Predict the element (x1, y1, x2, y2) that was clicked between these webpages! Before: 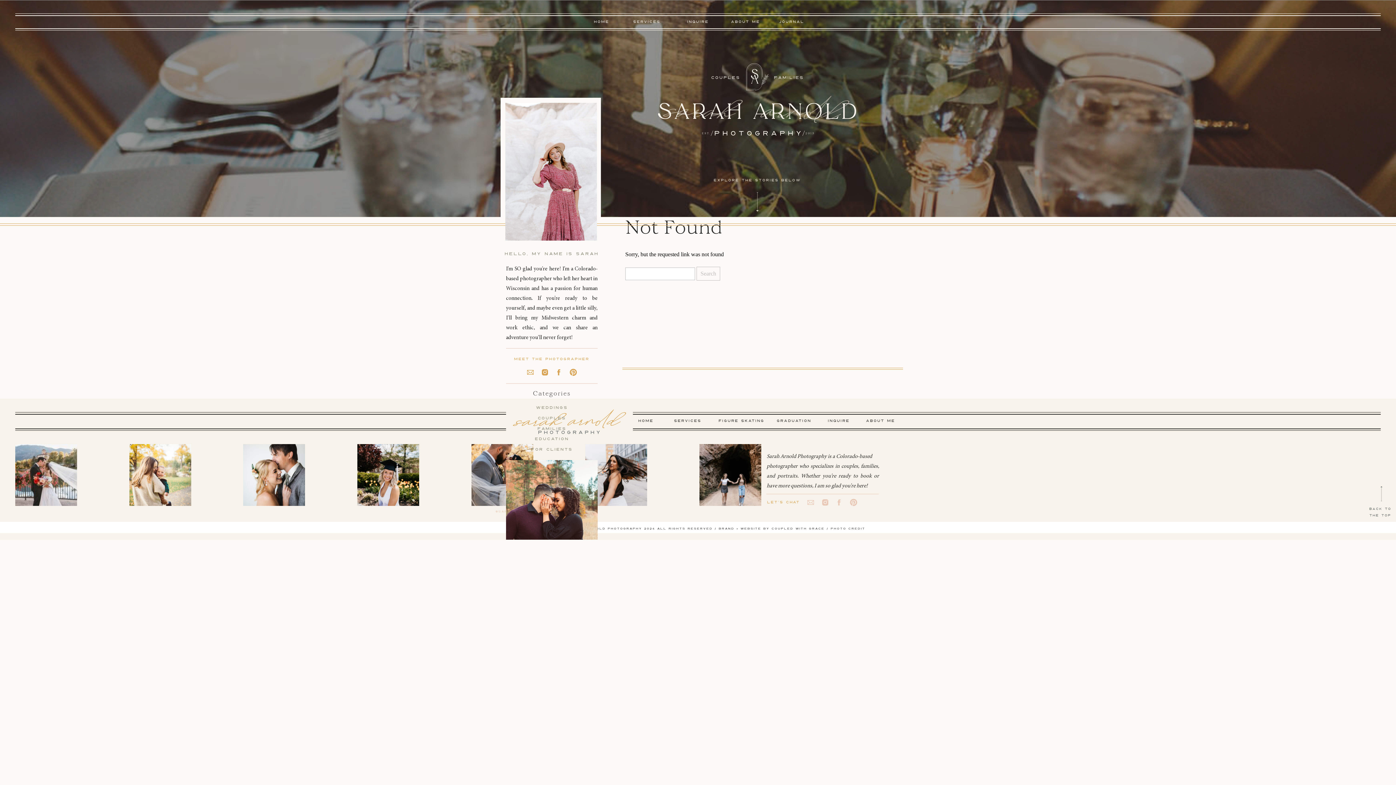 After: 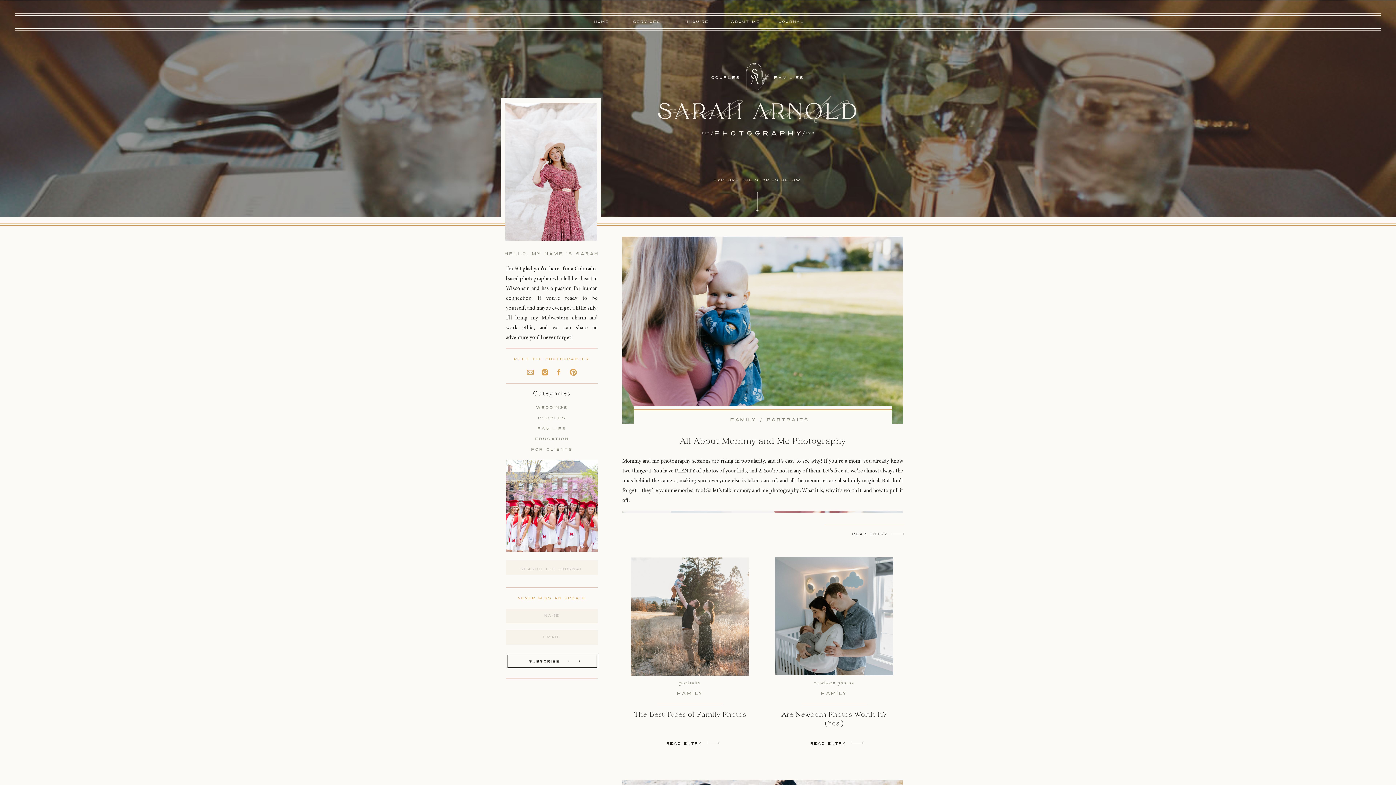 Action: bbox: (511, 426, 592, 433) label: FAMILIES
